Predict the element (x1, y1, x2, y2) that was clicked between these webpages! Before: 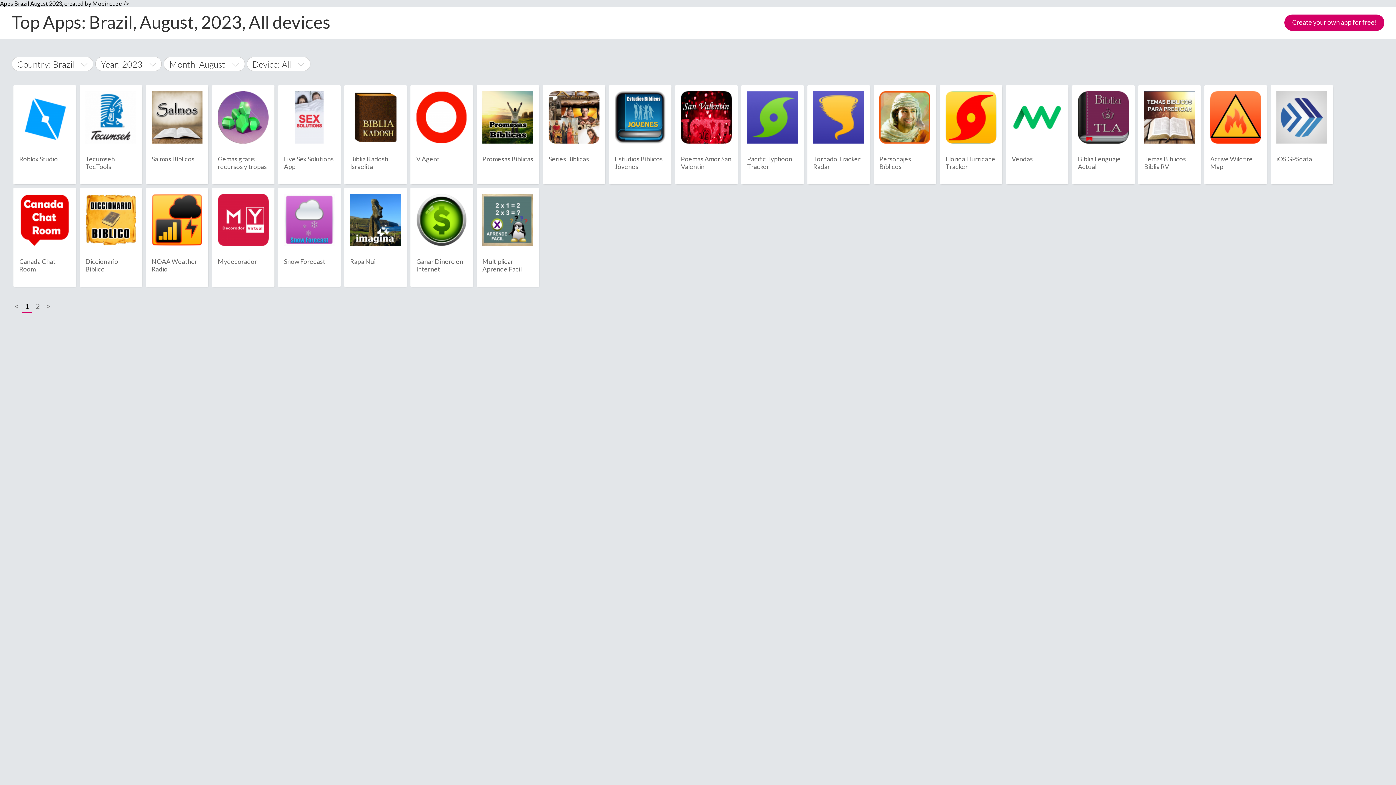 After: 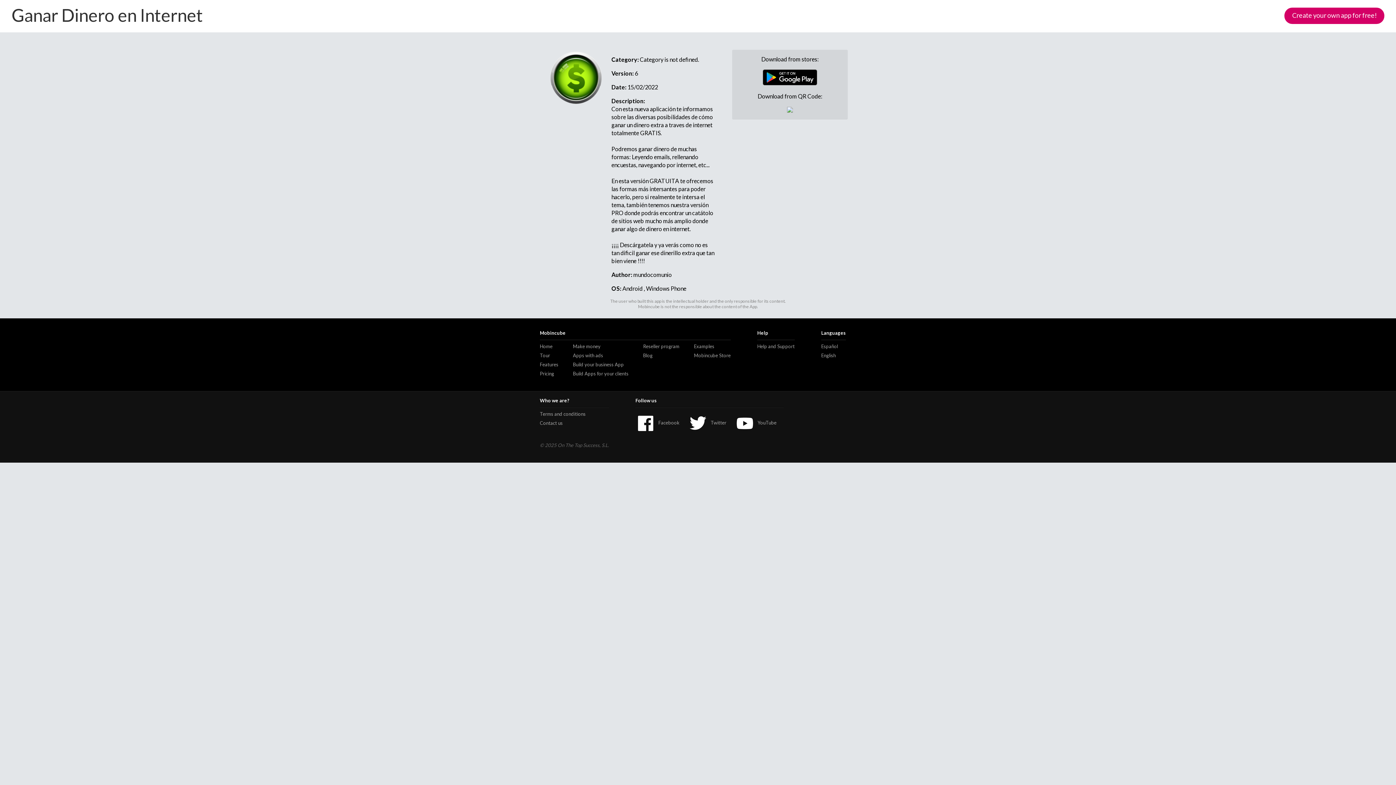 Action: bbox: (410, 188, 473, 287) label: Ganar Dinero en Internet